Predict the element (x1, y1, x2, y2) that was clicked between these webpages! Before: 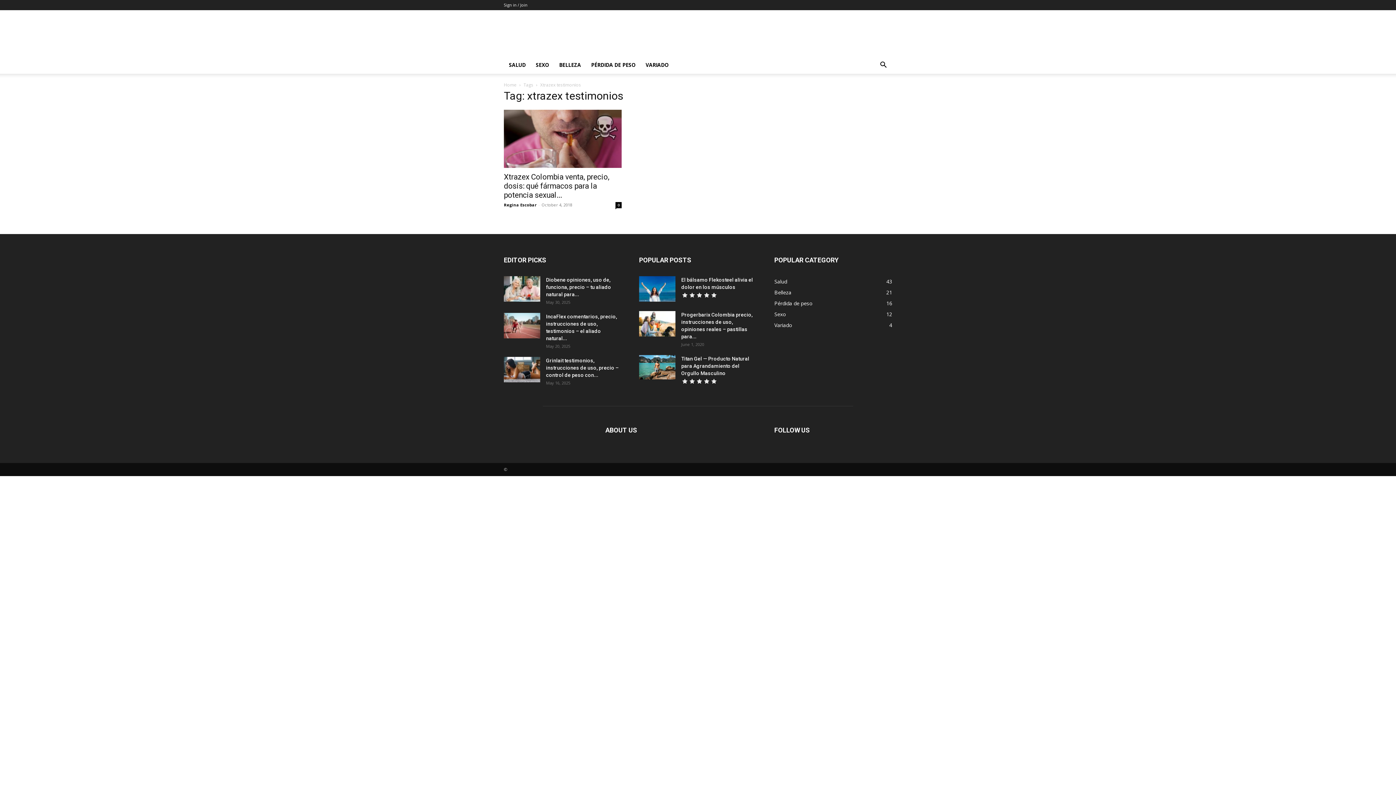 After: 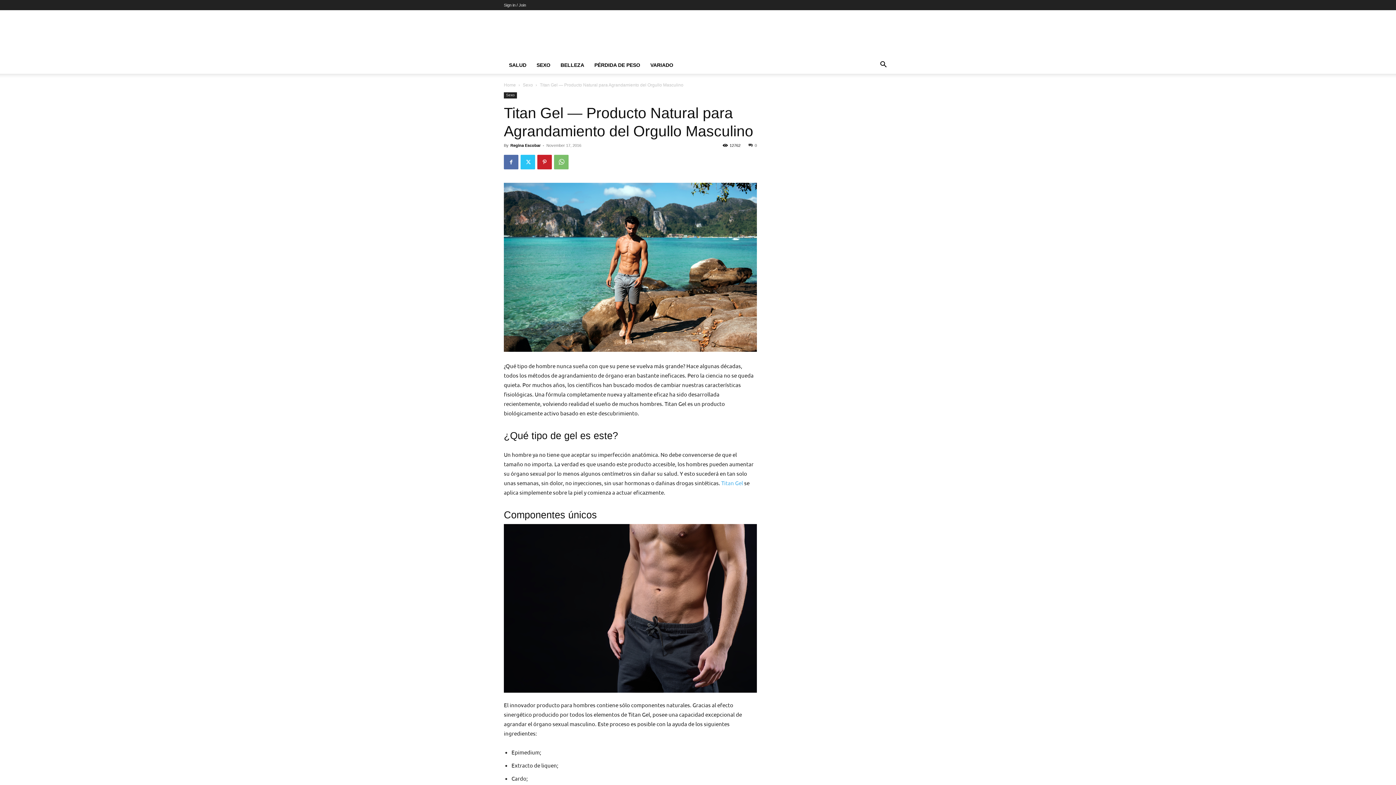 Action: label: Titan Gel — Producto Natural para Agrandamiento del Orgullo Masculino bbox: (681, 356, 749, 376)